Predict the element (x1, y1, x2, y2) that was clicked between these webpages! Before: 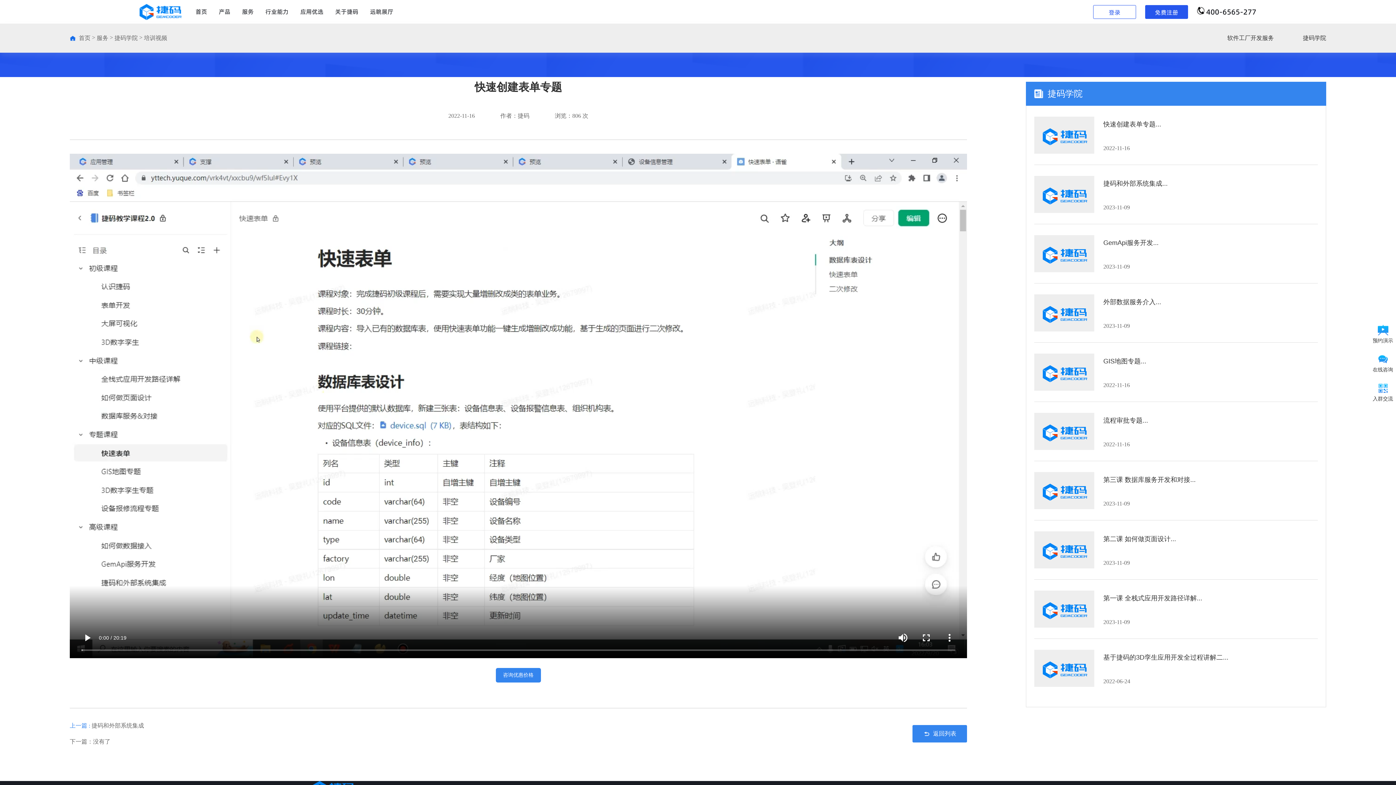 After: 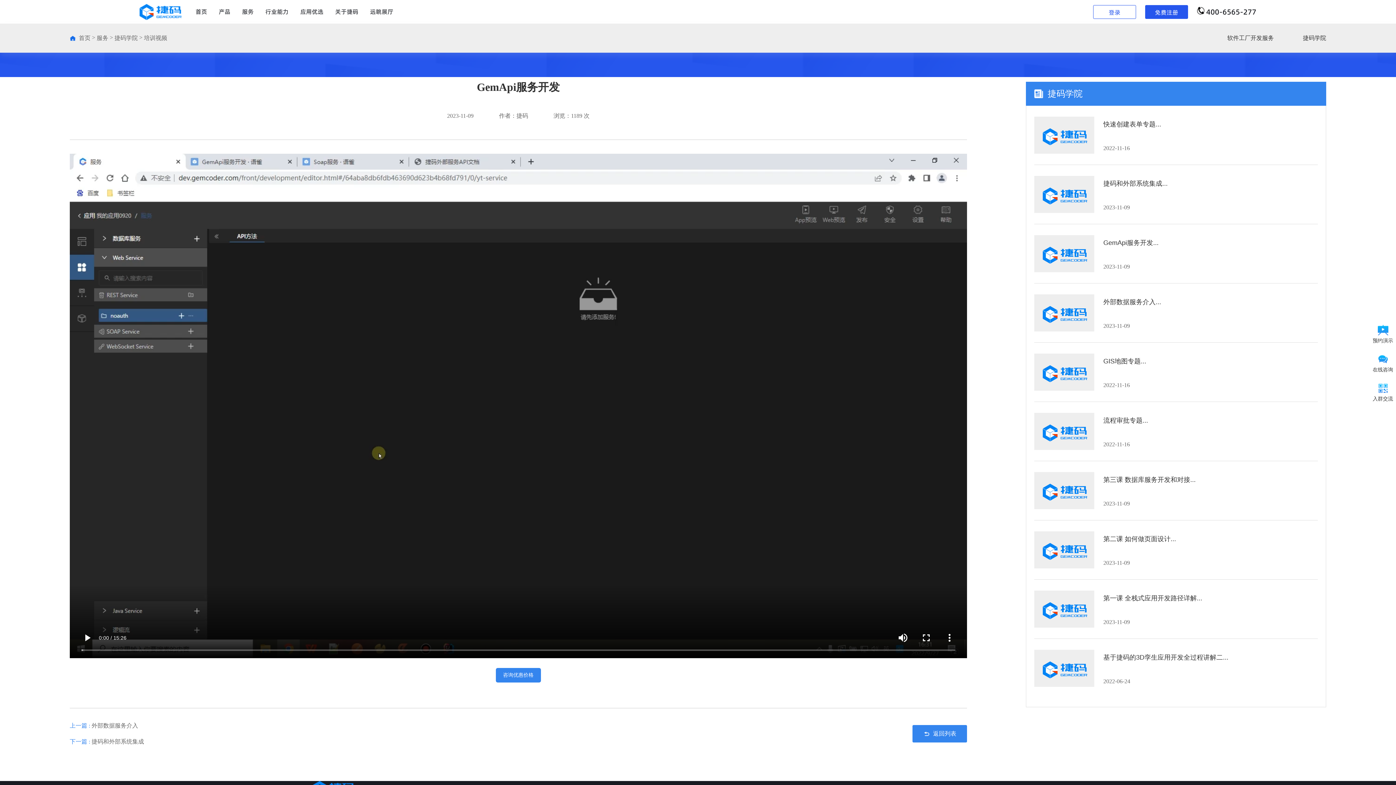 Action: label: GemApi服务开发...
2023-11-09 bbox: (1034, 235, 1318, 272)